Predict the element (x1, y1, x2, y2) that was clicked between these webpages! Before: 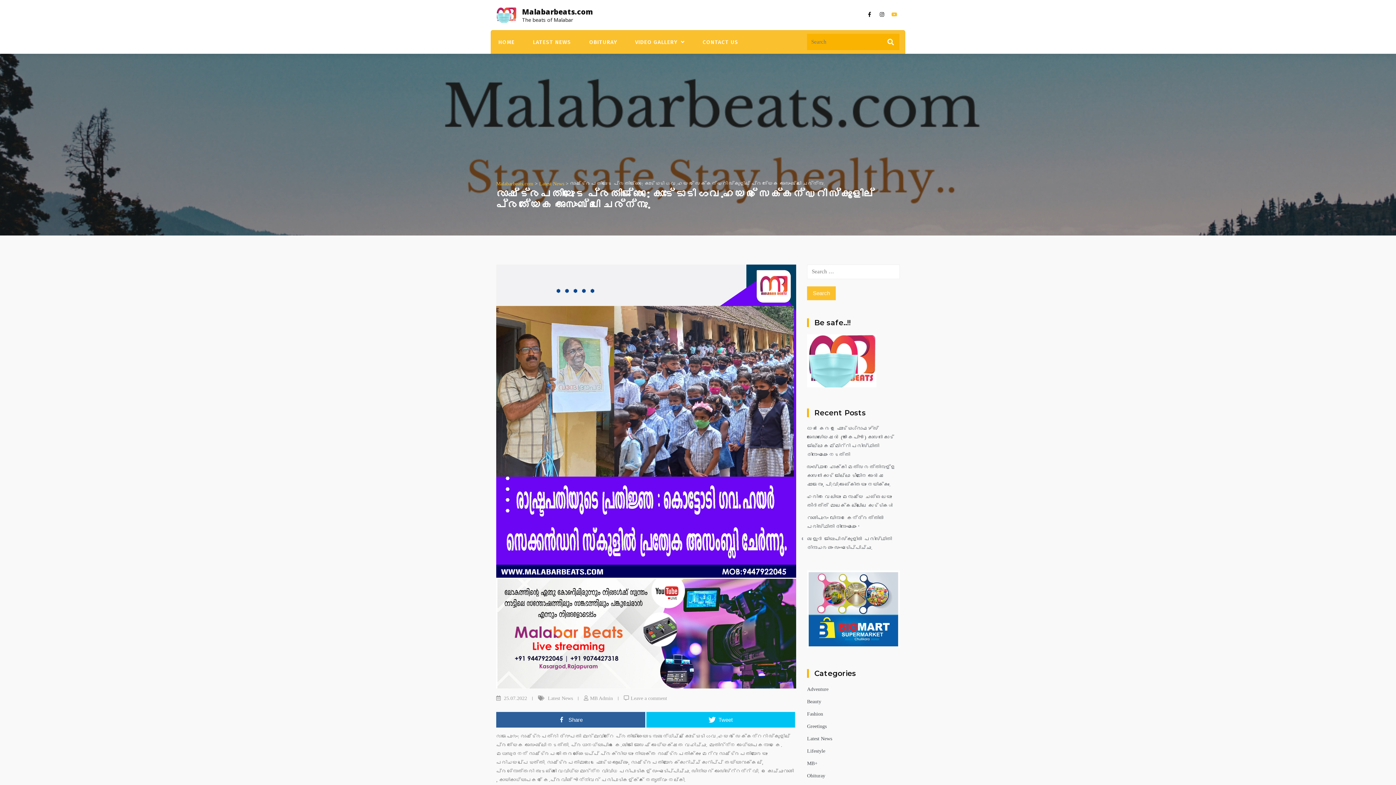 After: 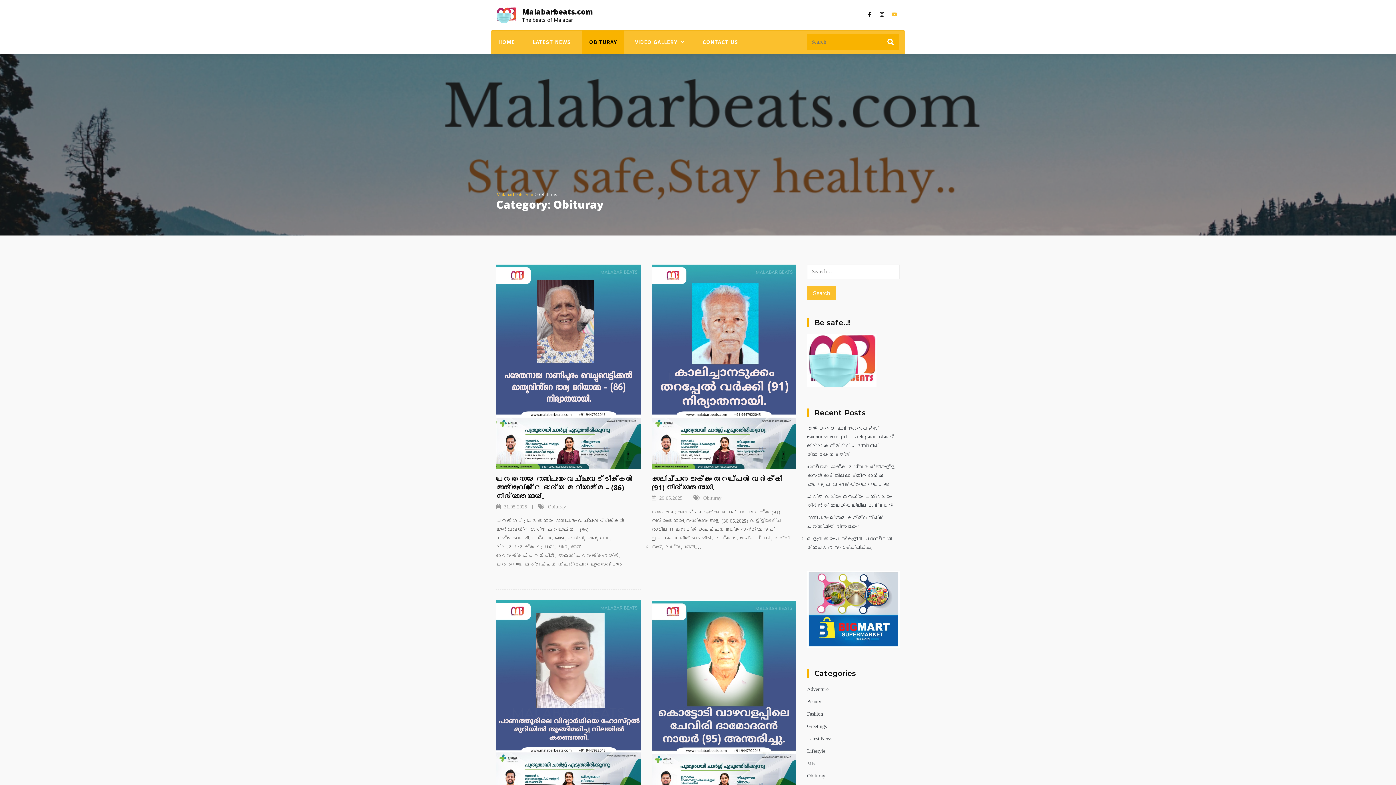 Action: bbox: (582, 30, 624, 53) label: OBITURAY